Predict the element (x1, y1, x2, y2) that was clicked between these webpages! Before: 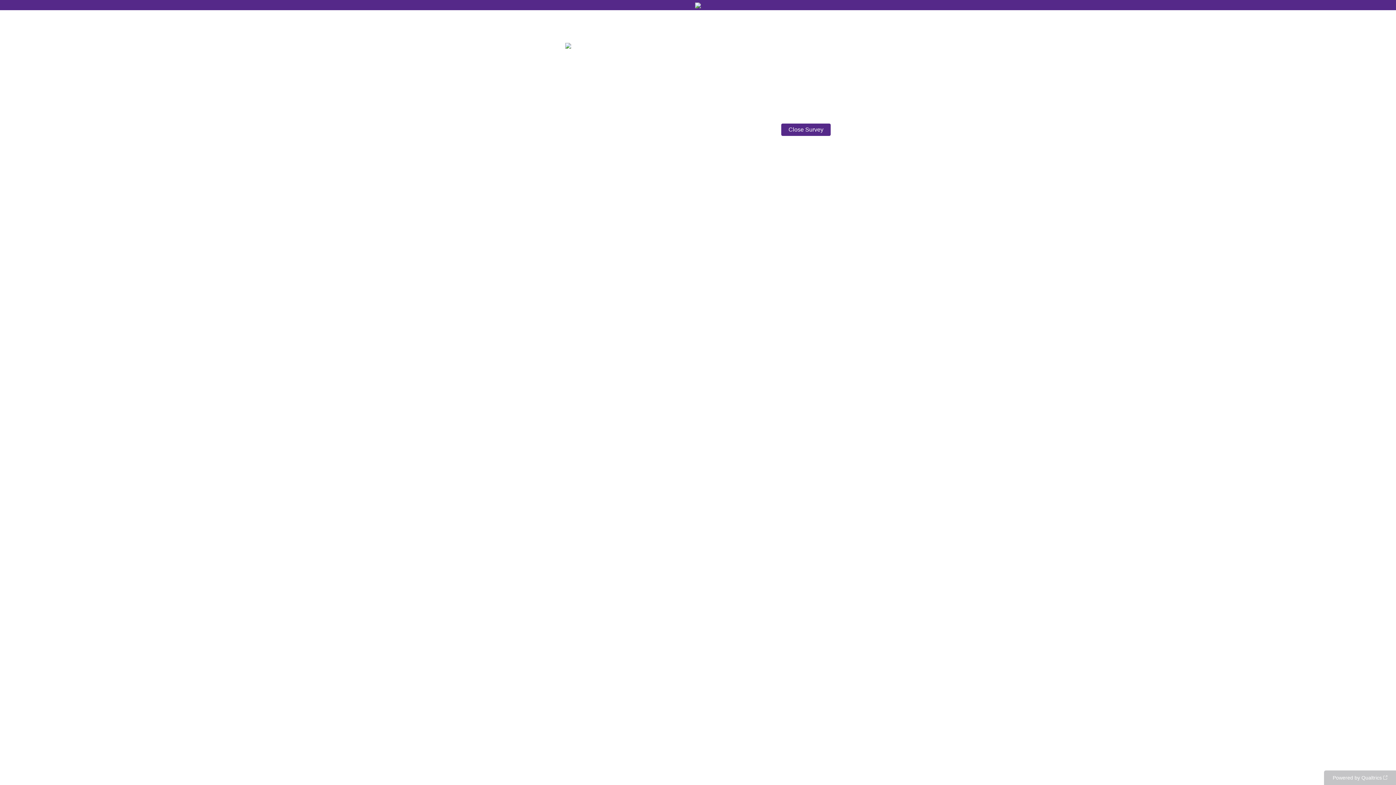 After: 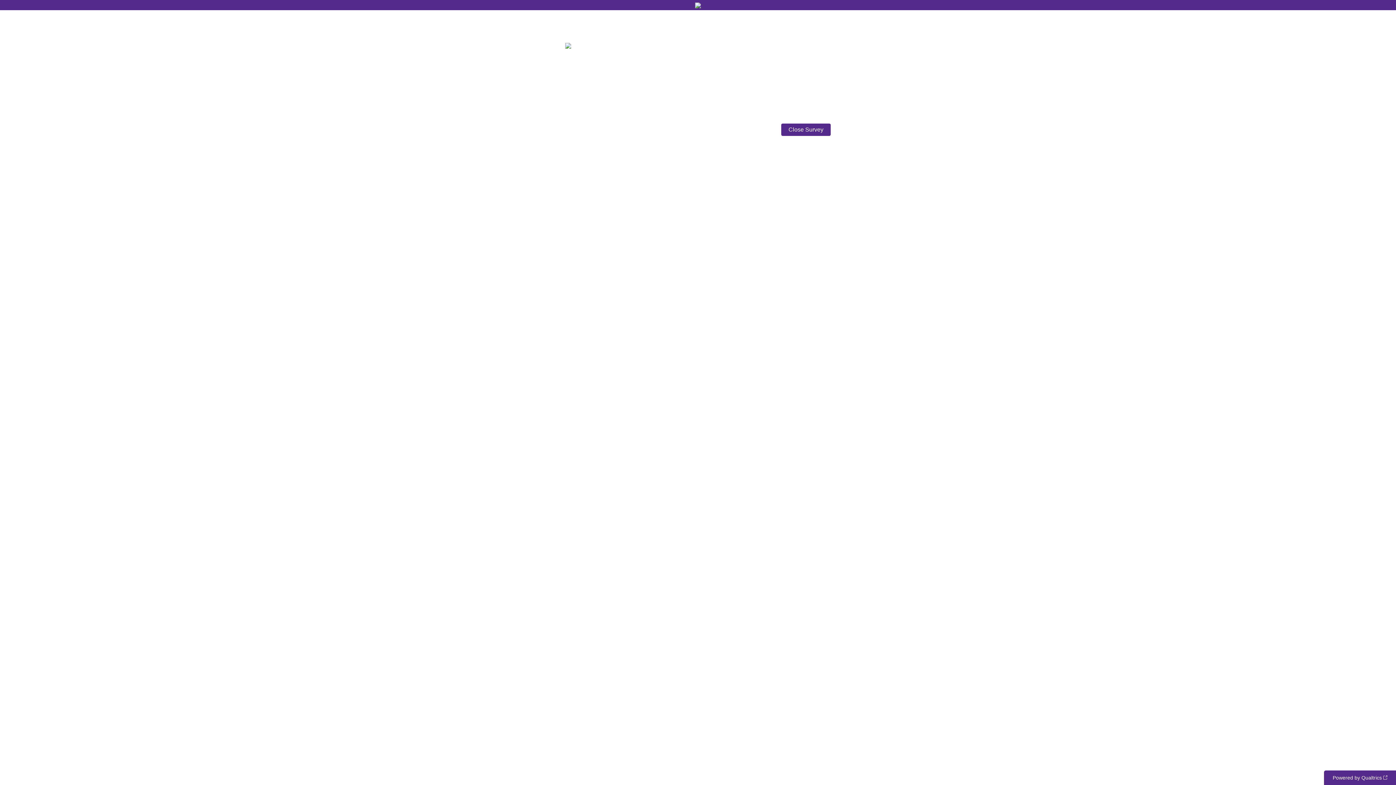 Action: bbox: (1324, 770, 1396, 785) label: Powered by Qualtrics: Learn more about Qualtrics in a new tab